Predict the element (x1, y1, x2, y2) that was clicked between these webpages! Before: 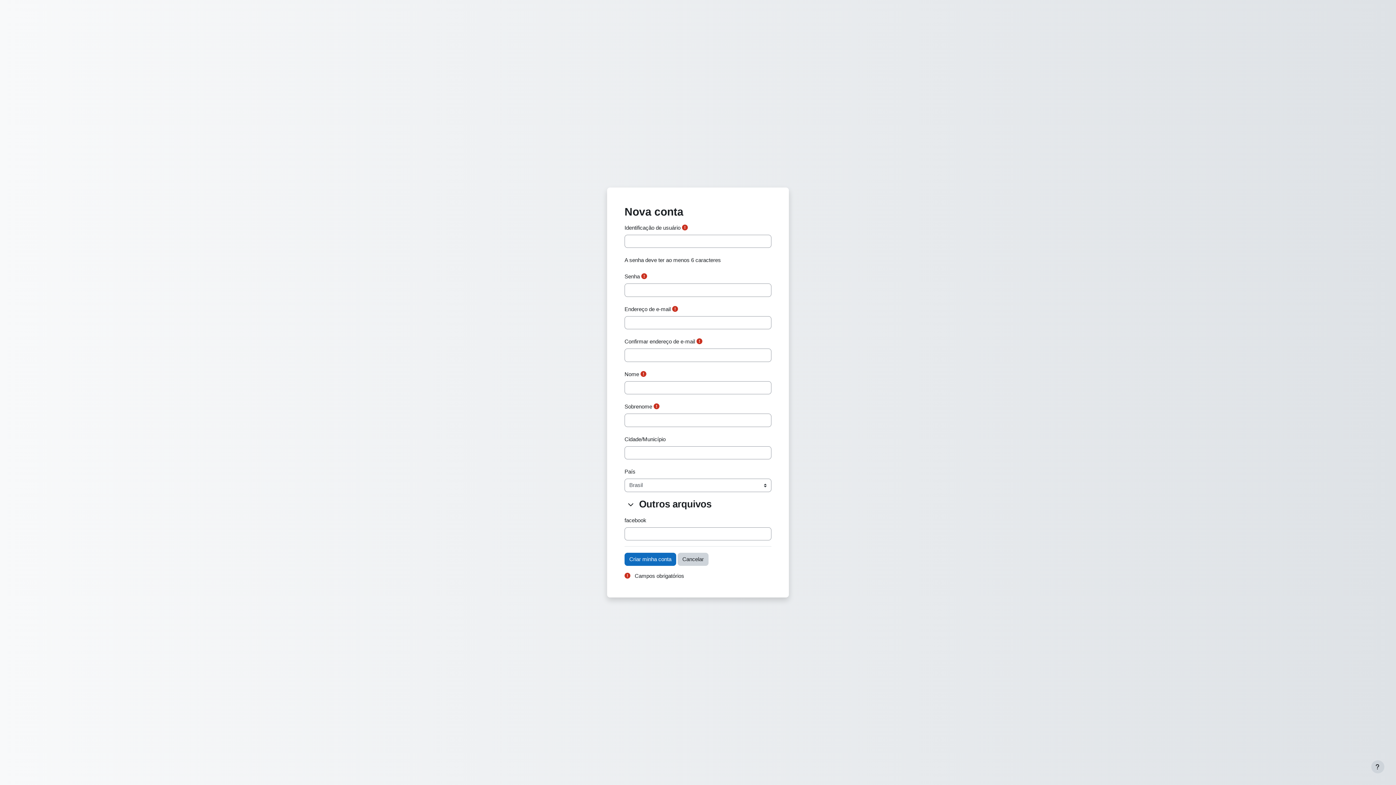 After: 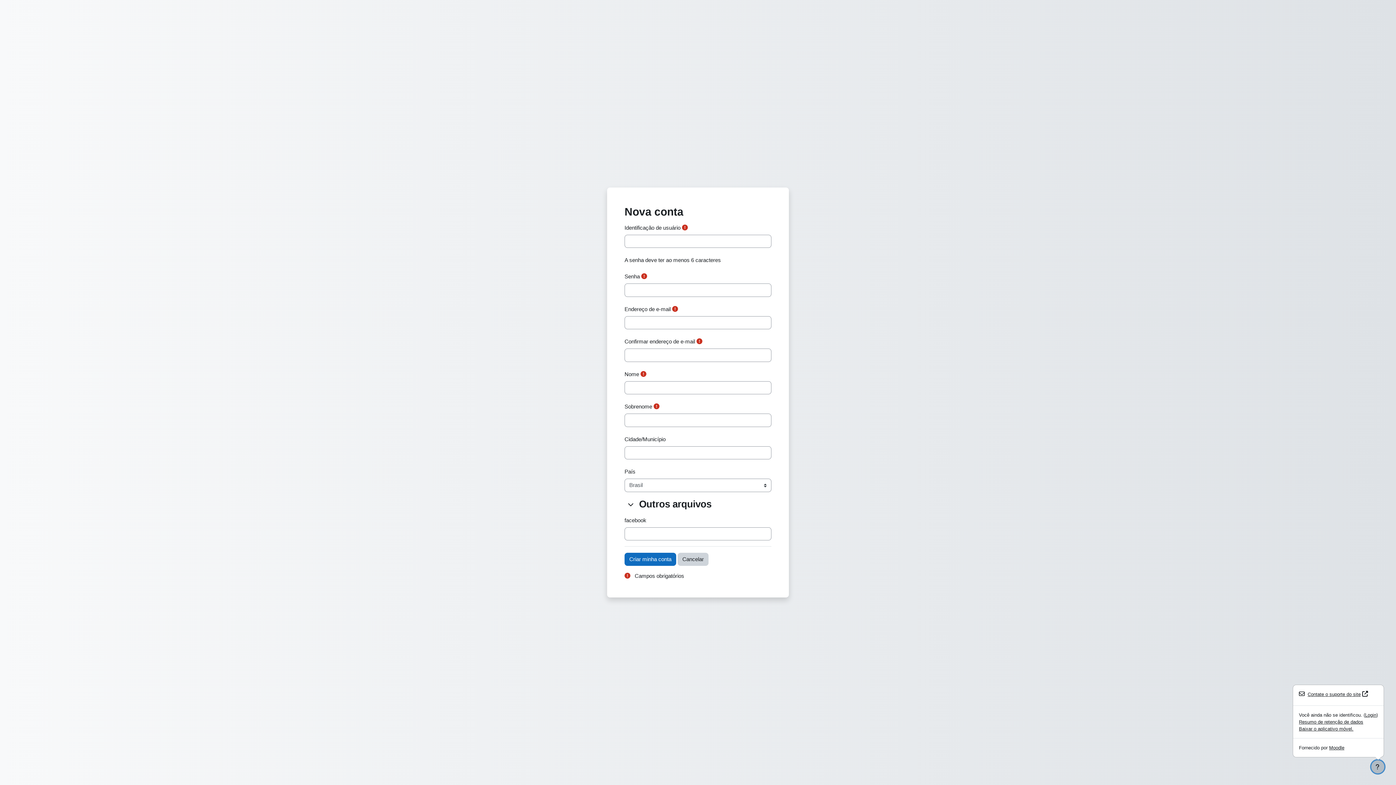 Action: bbox: (1371, 760, 1384, 773) label: Mostrar rodapé